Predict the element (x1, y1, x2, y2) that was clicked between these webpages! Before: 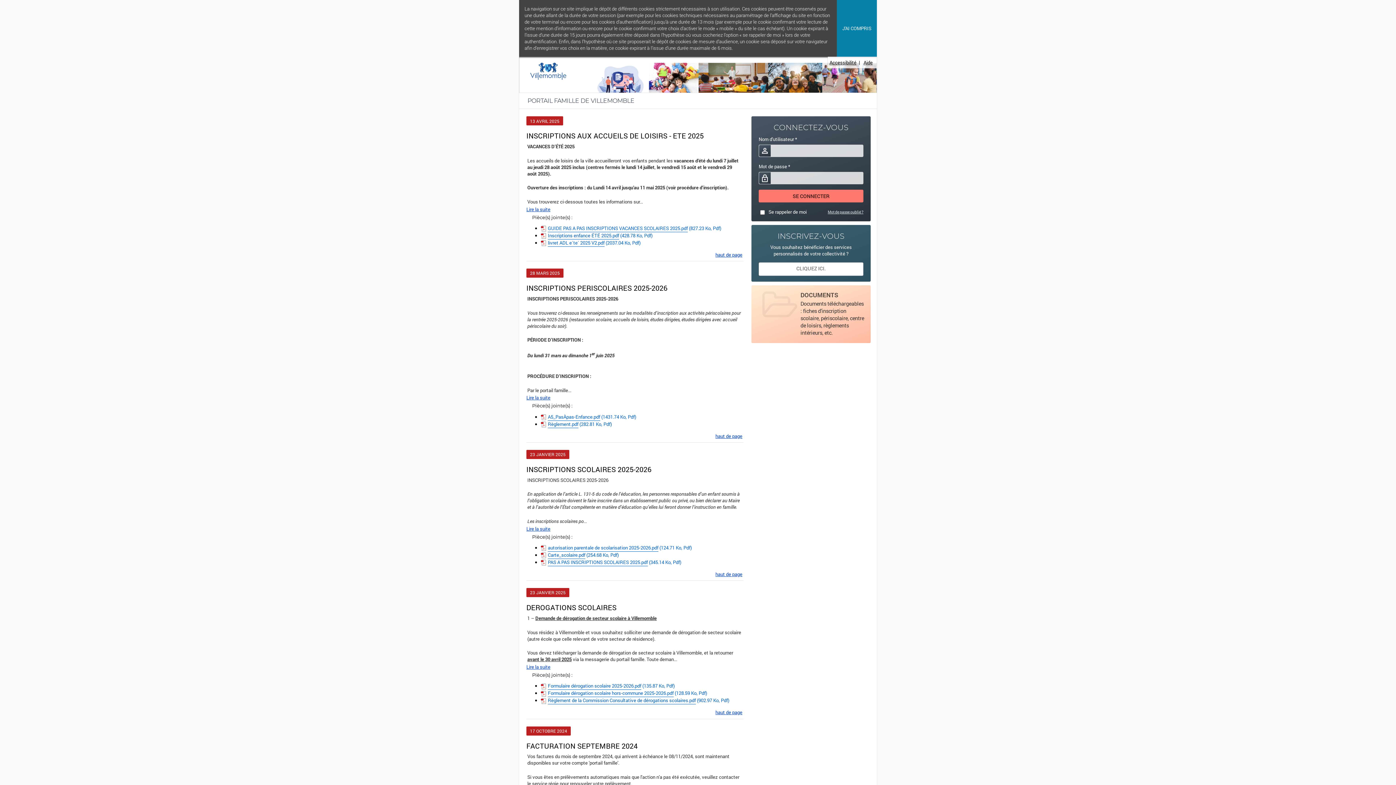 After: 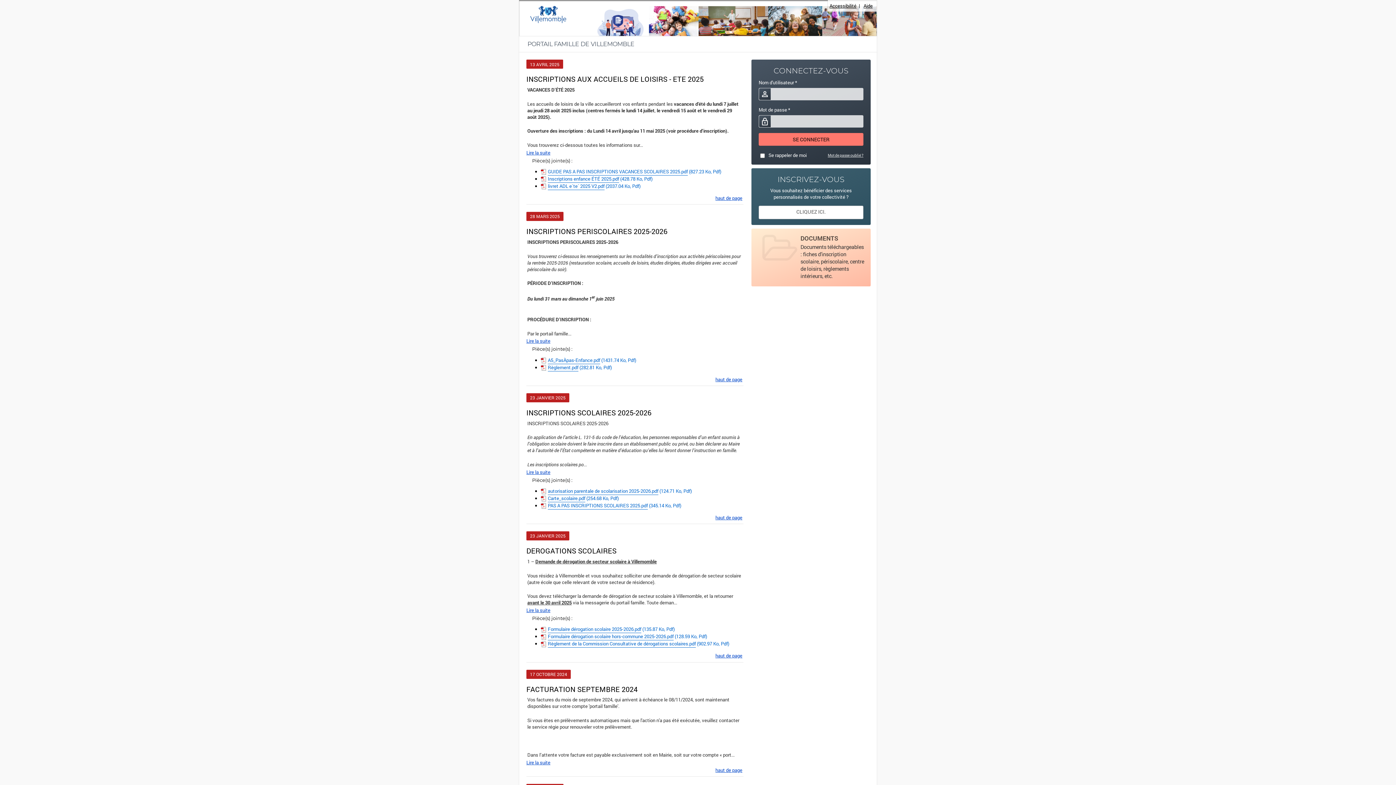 Action: label: haut de page bbox: (715, 251, 742, 258)